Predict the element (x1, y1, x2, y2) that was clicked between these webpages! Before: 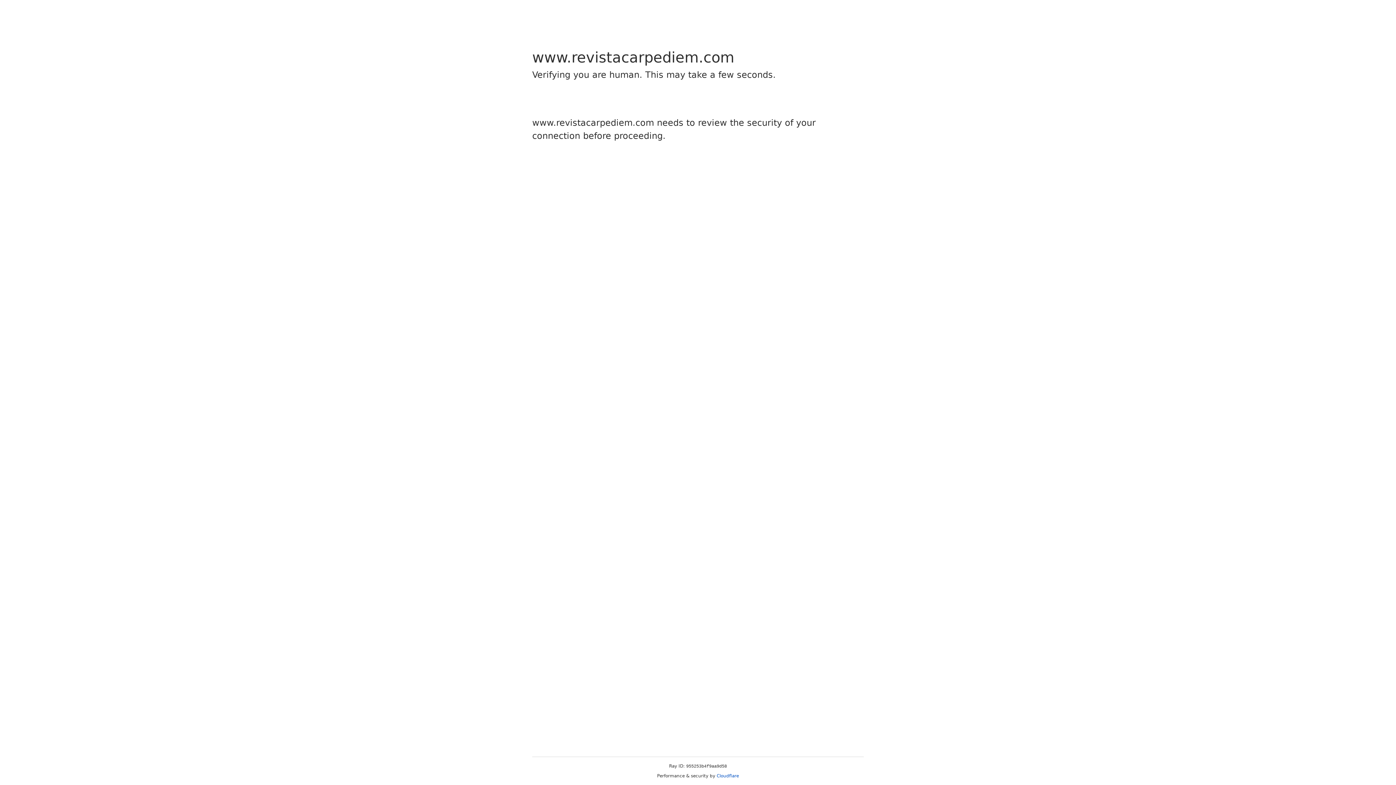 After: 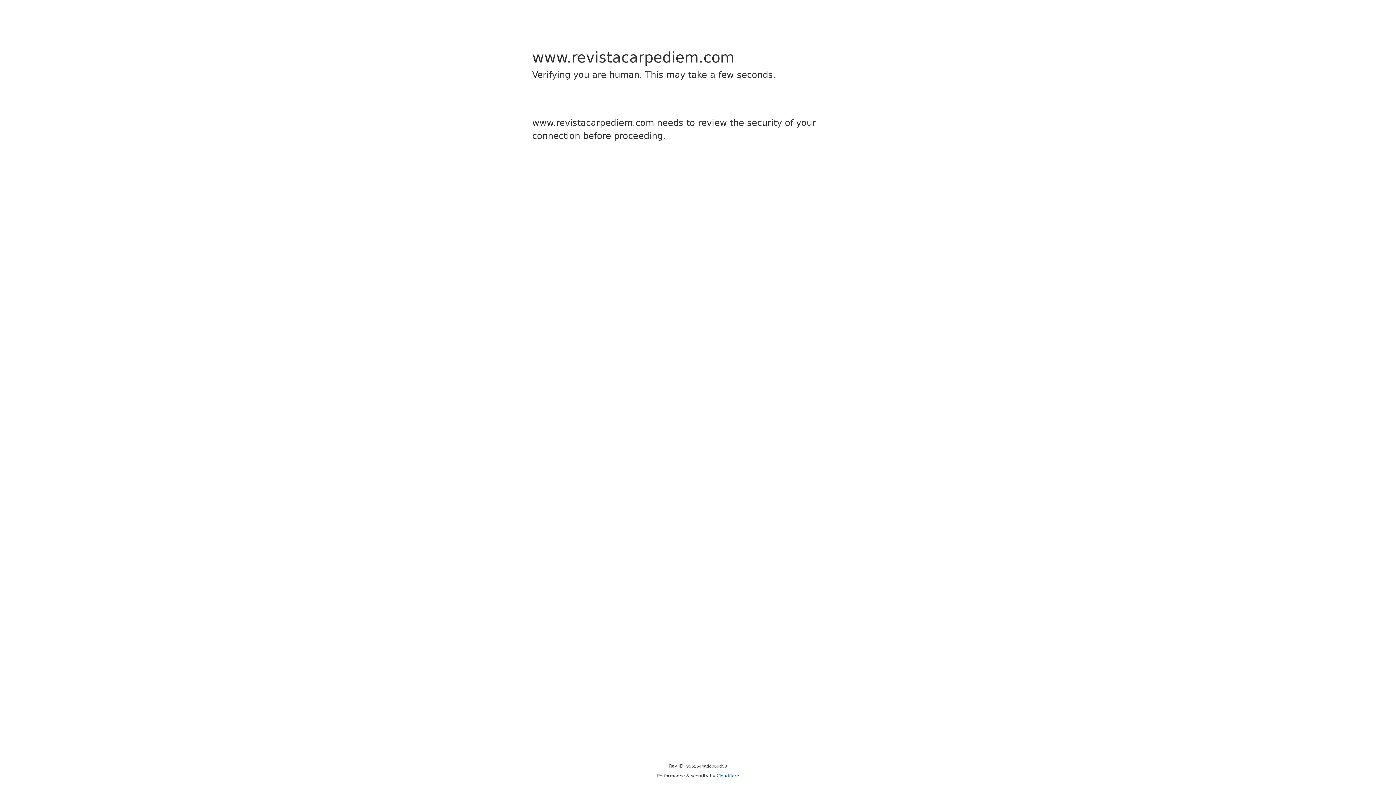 Action: label: Cloudflare bbox: (716, 773, 739, 778)